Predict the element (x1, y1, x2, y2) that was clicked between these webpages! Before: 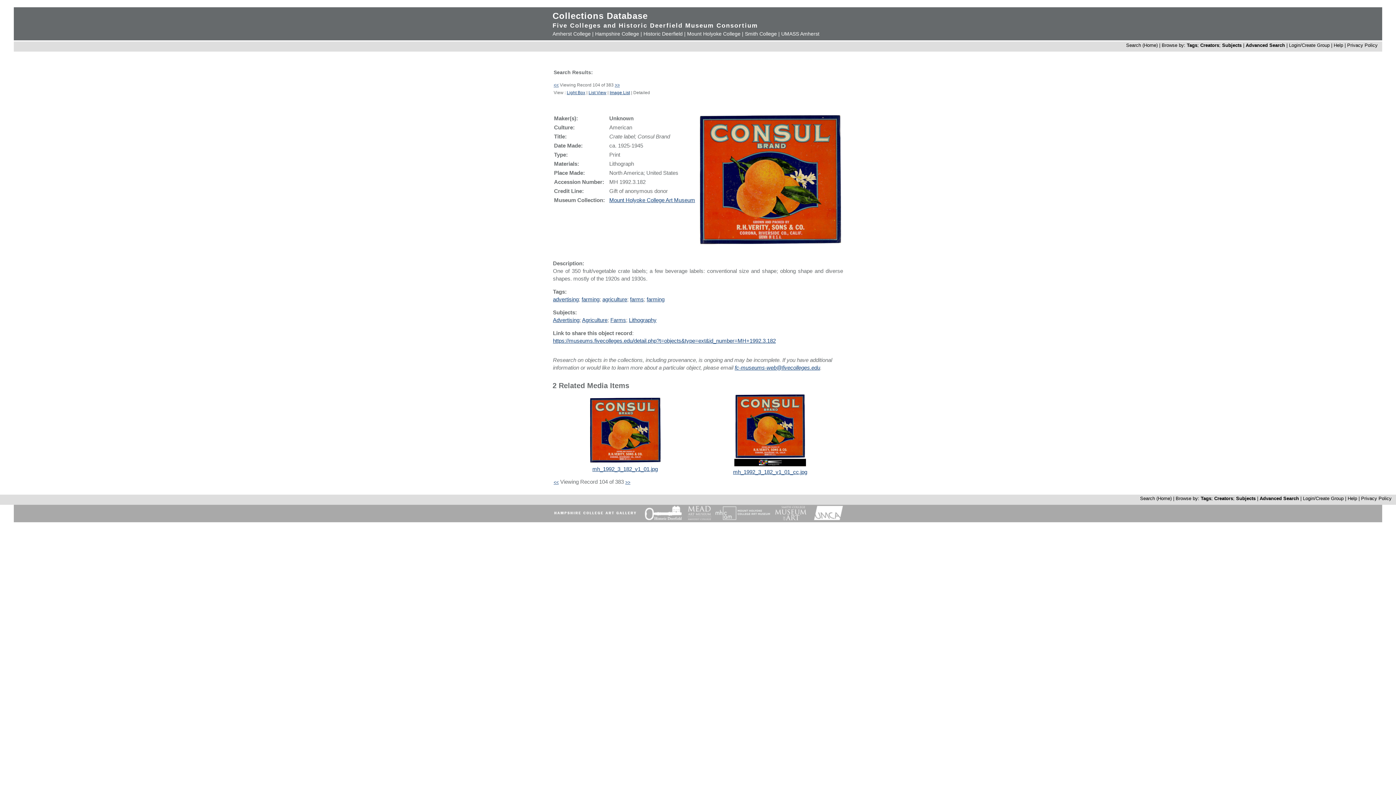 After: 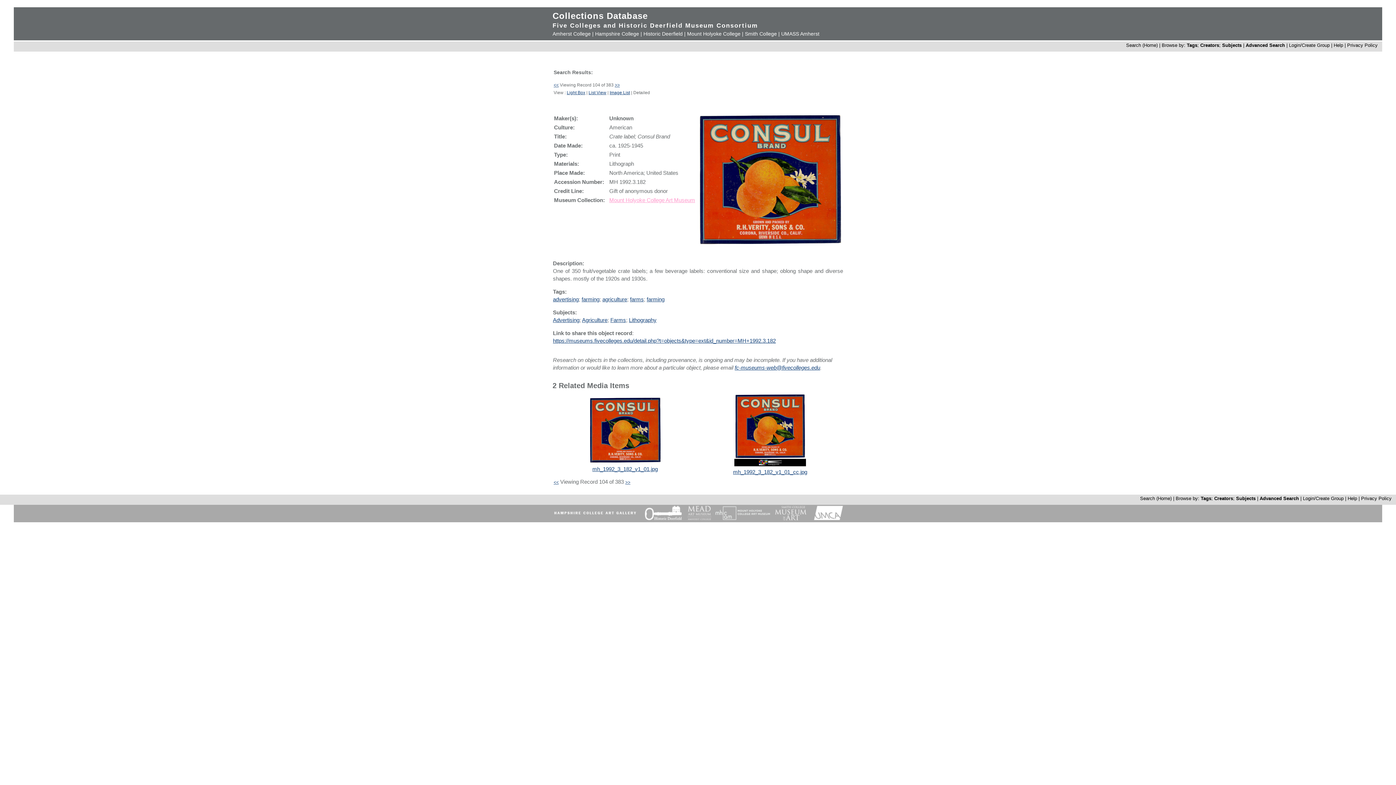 Action: bbox: (609, 197, 695, 203) label: Mount Holyoke College Art Museum